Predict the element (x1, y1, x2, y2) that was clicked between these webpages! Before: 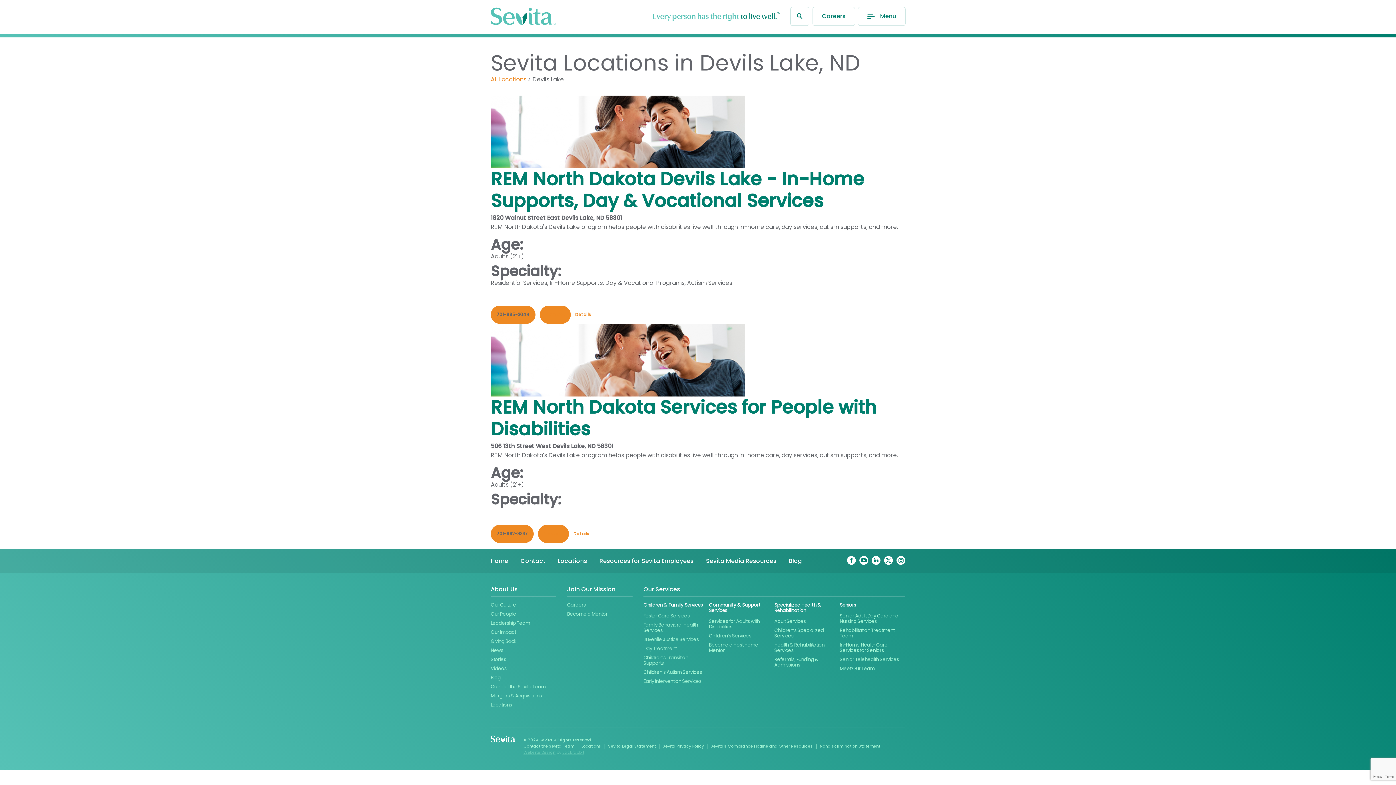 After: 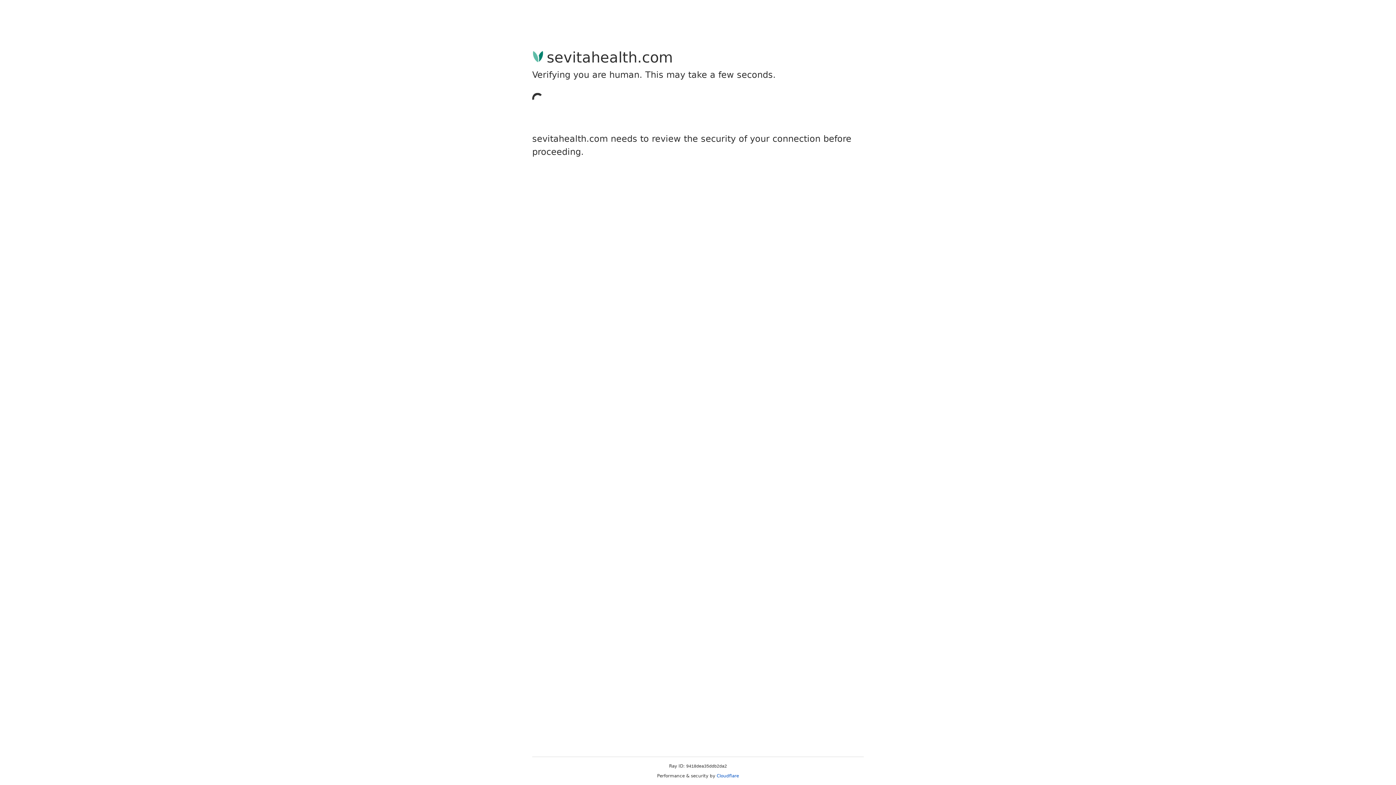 Action: label: Contact the Sevita Team bbox: (490, 682, 556, 691)